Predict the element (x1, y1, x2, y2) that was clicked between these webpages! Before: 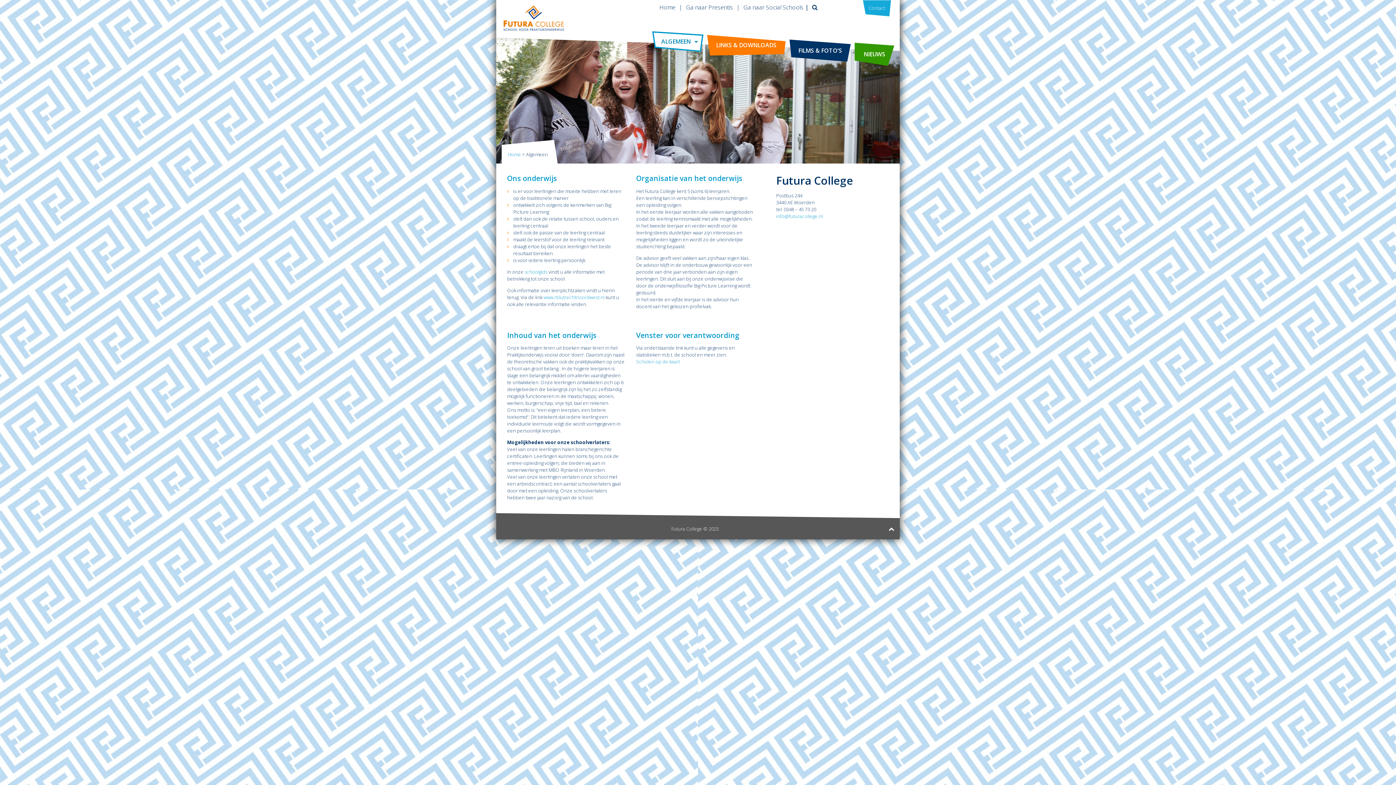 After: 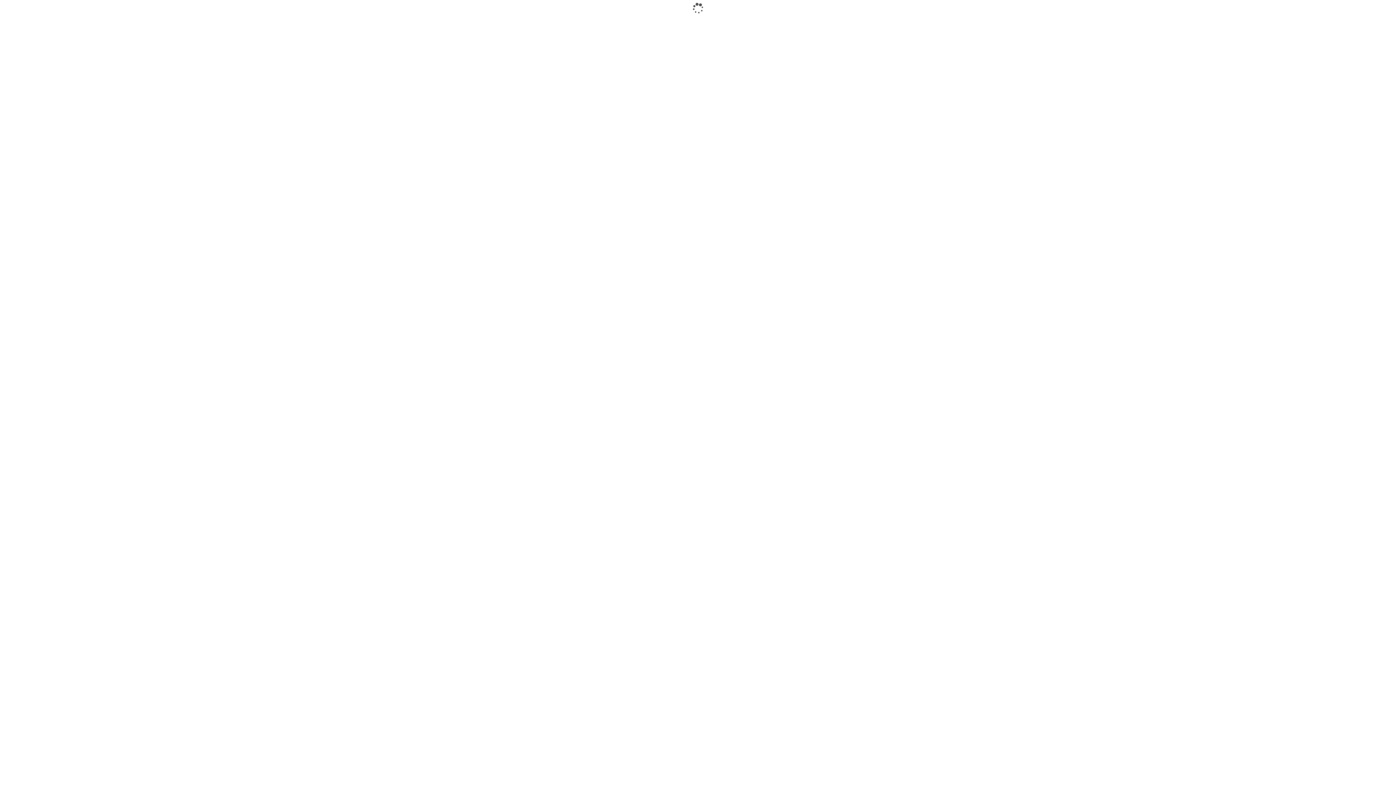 Action: label: Ga naar Social Schools bbox: (741, 2, 805, 11)